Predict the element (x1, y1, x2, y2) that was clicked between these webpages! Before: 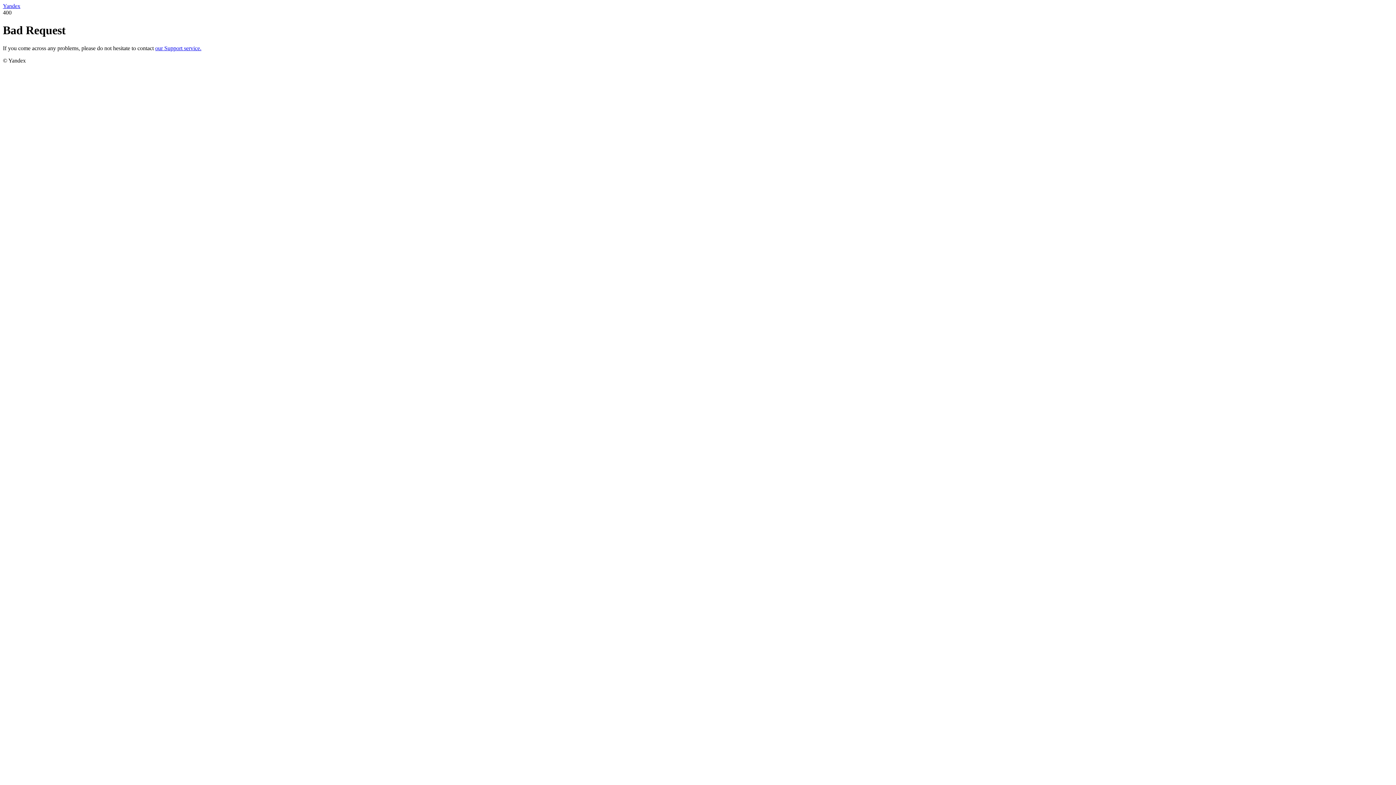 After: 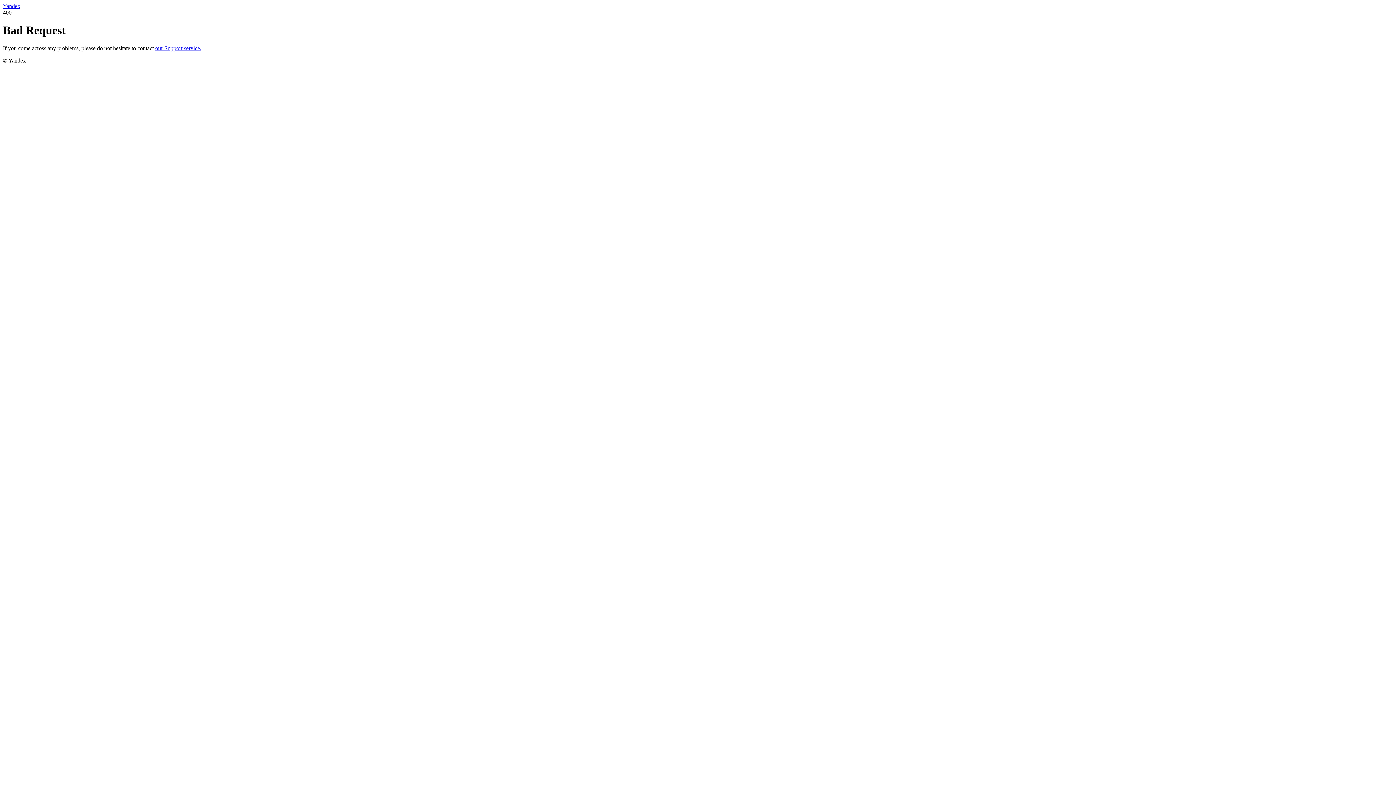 Action: bbox: (155, 45, 201, 51) label: our Support service.